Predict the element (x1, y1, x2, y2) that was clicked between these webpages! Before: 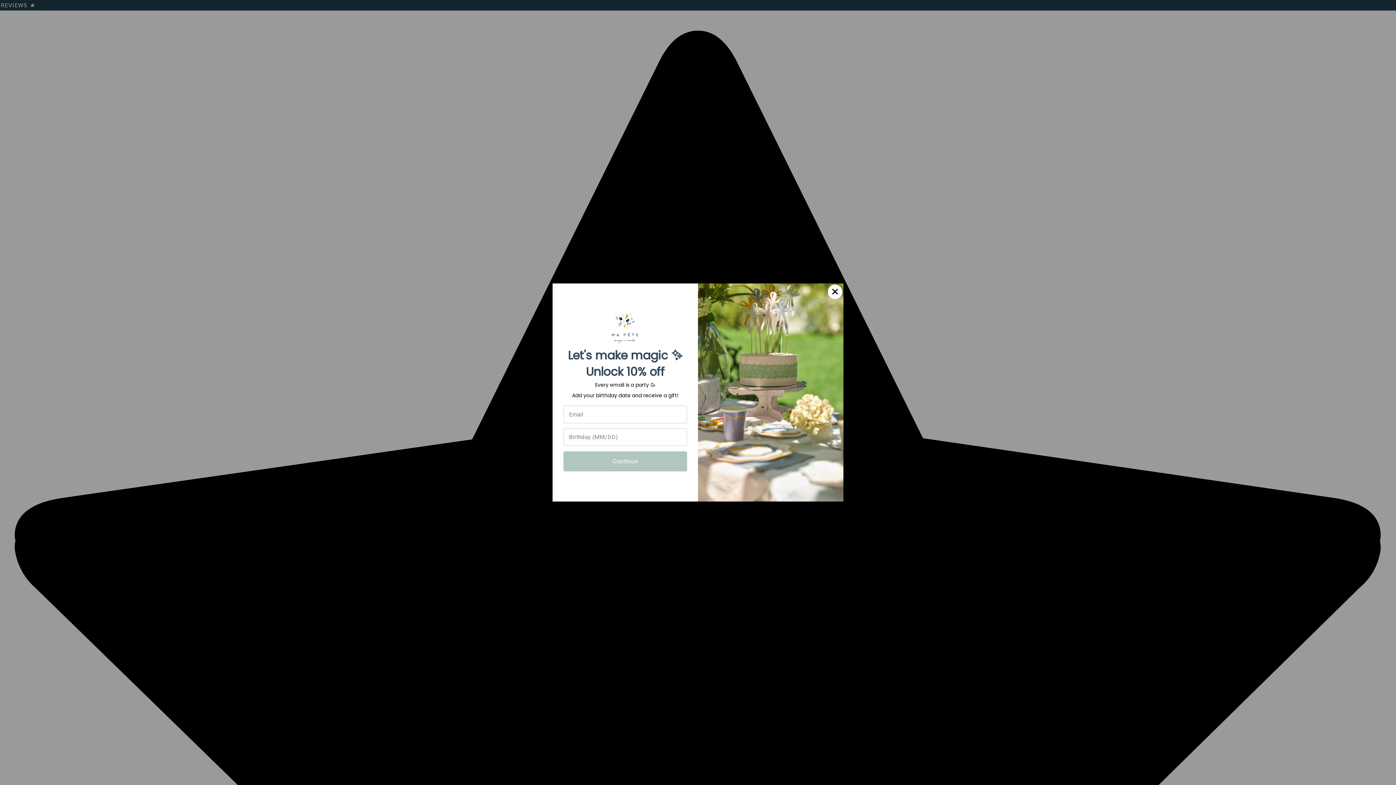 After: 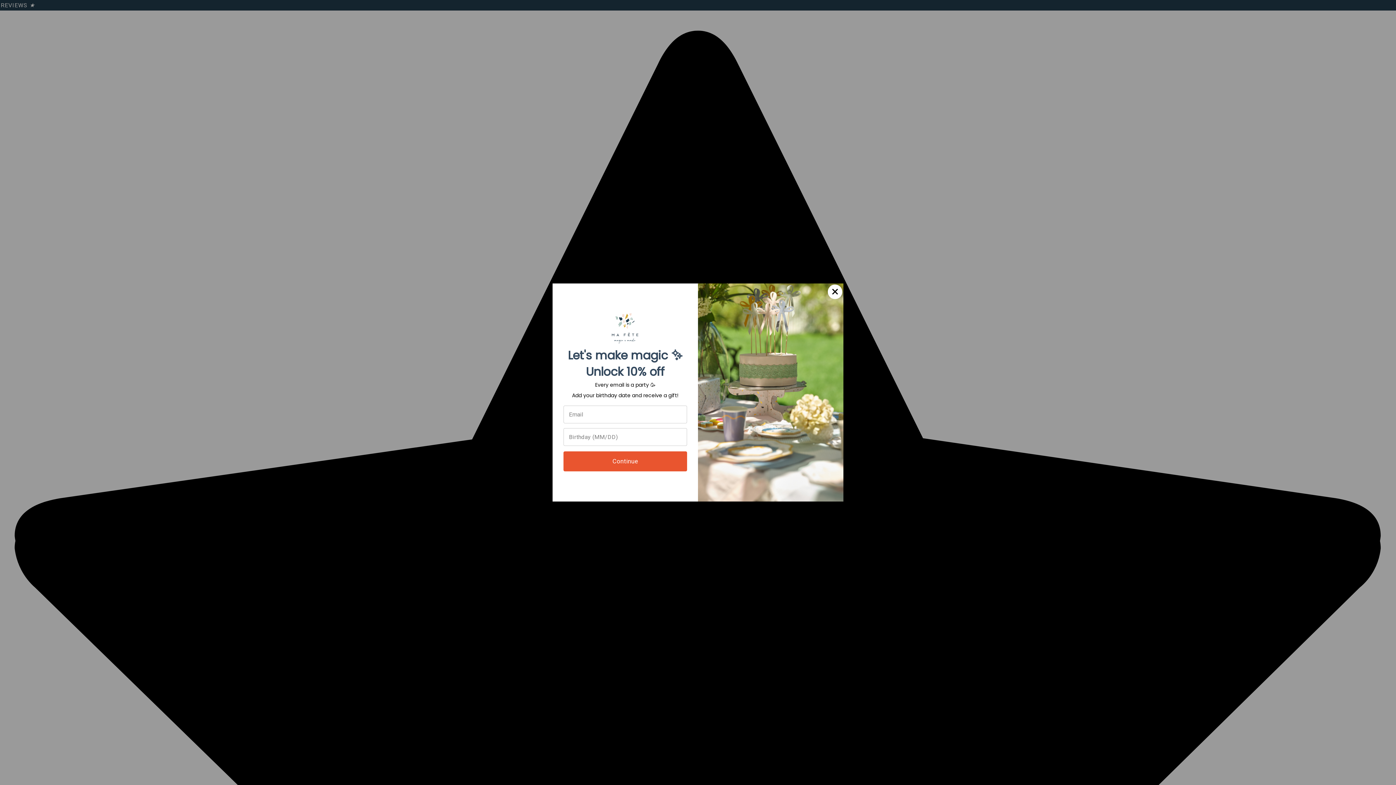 Action: label: Continue bbox: (563, 451, 687, 471)